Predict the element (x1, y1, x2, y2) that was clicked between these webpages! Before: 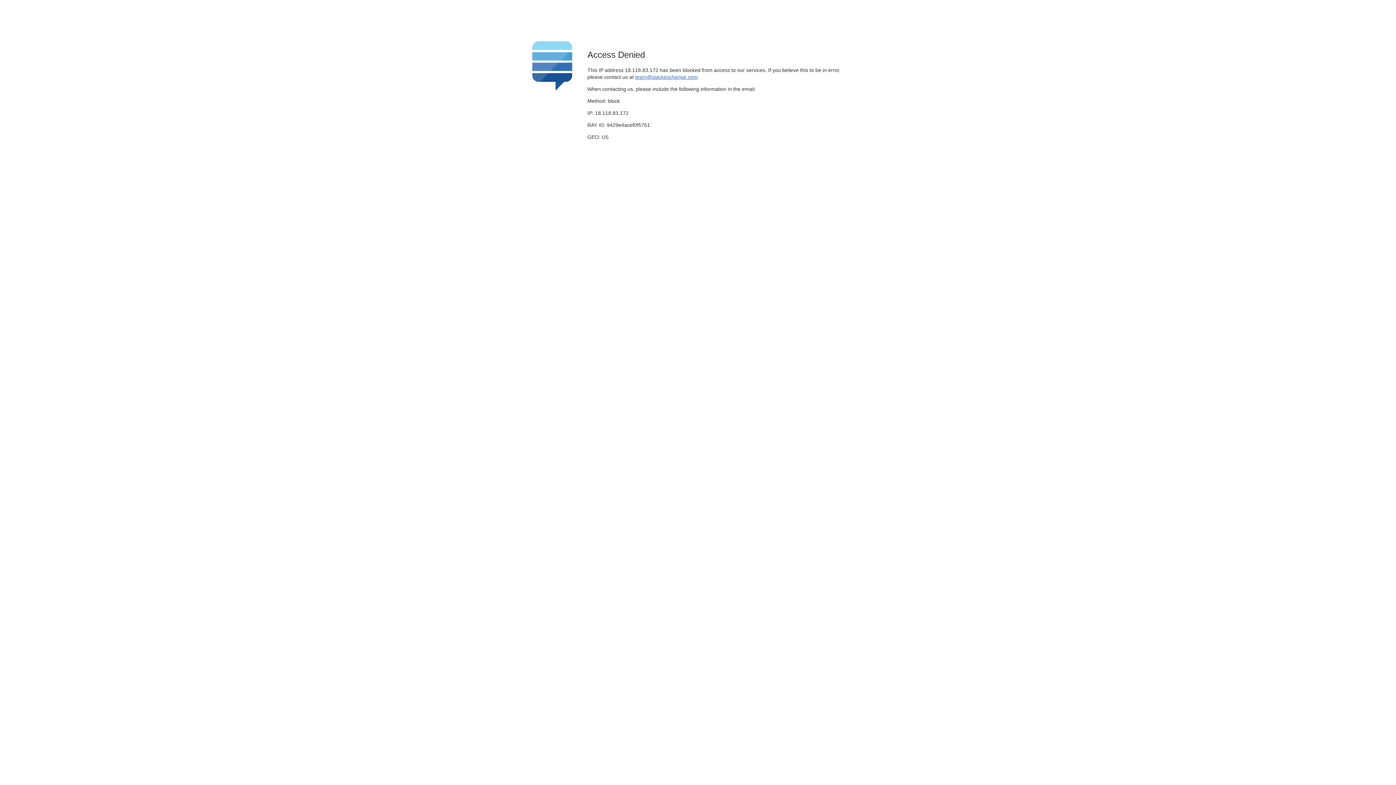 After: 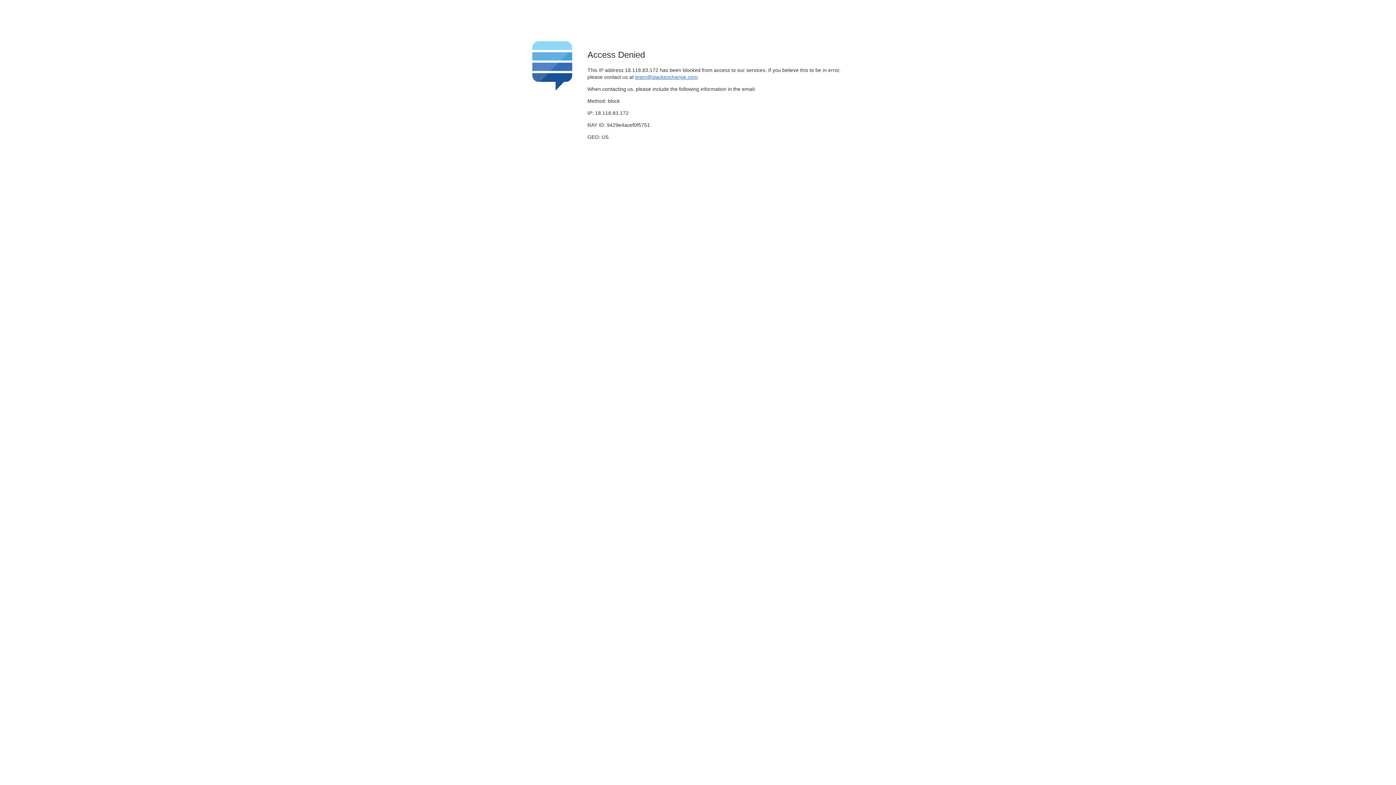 Action: bbox: (635, 74, 697, 79) label: team@stackexchange.com